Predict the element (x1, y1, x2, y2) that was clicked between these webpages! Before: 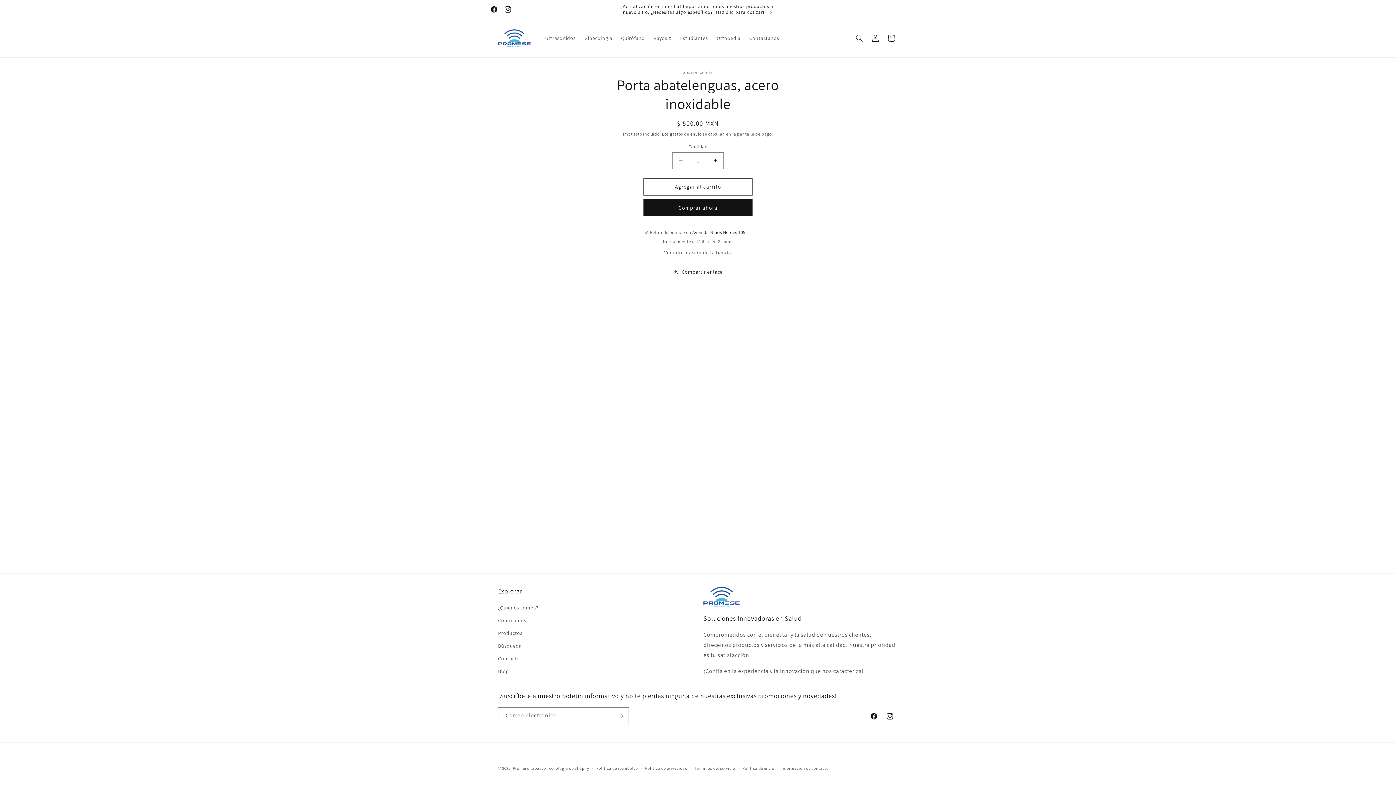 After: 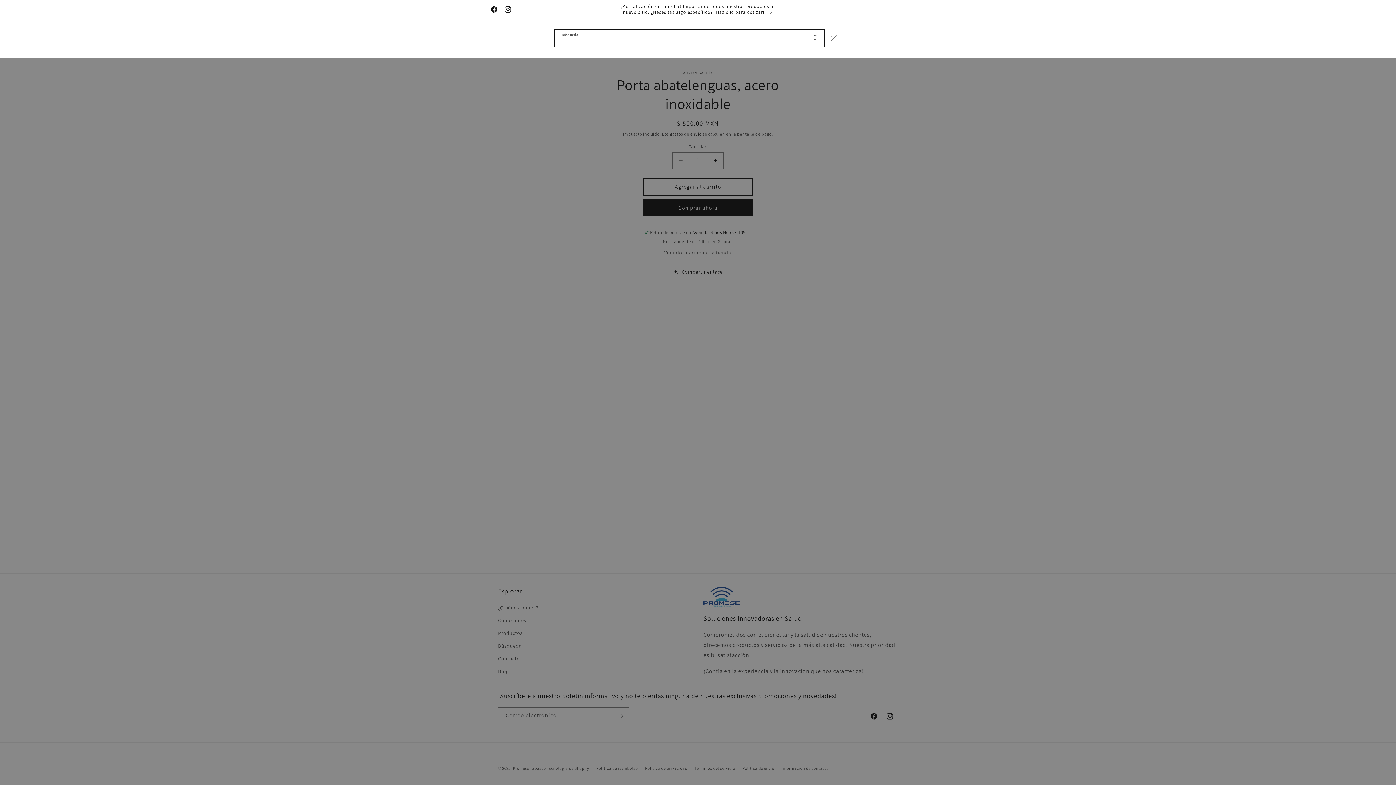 Action: label: Búsqueda bbox: (851, 30, 867, 46)